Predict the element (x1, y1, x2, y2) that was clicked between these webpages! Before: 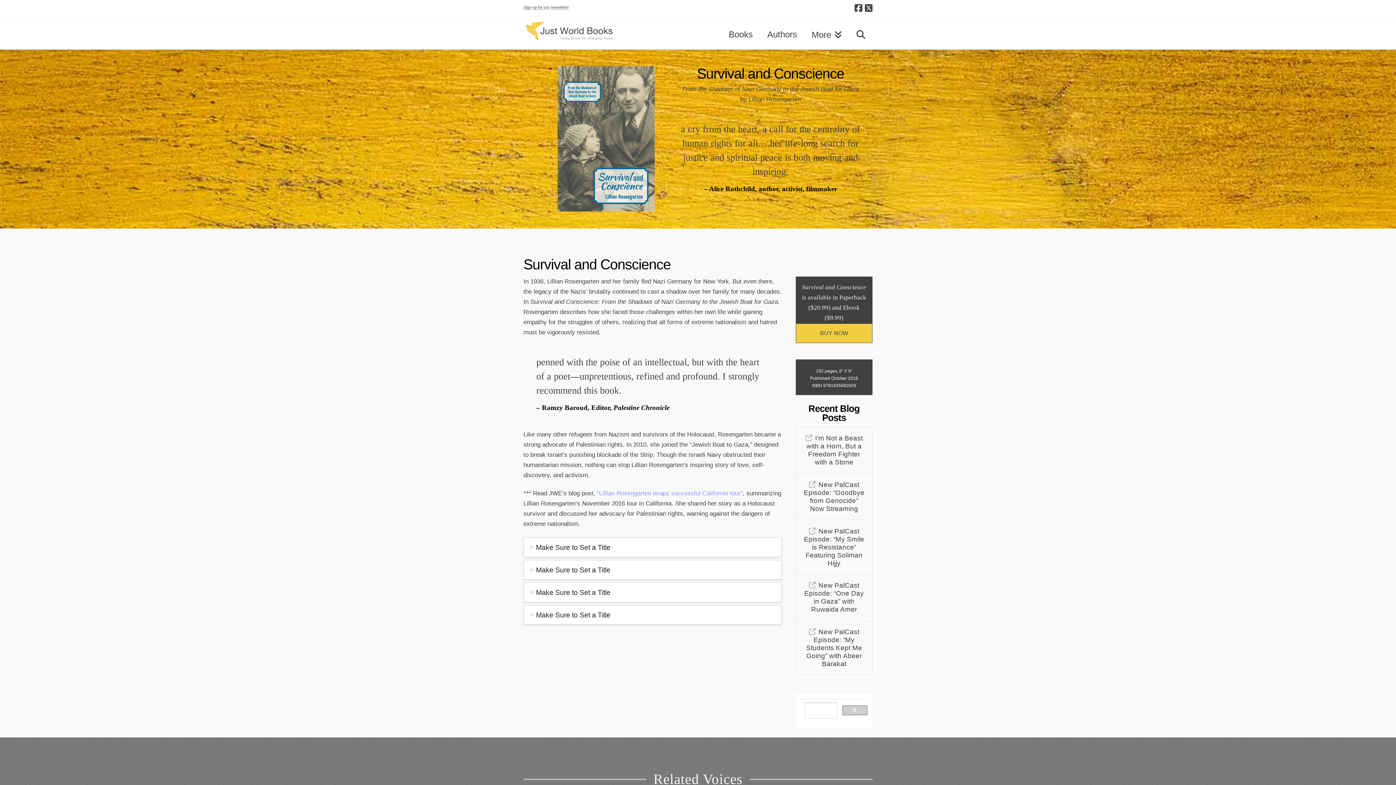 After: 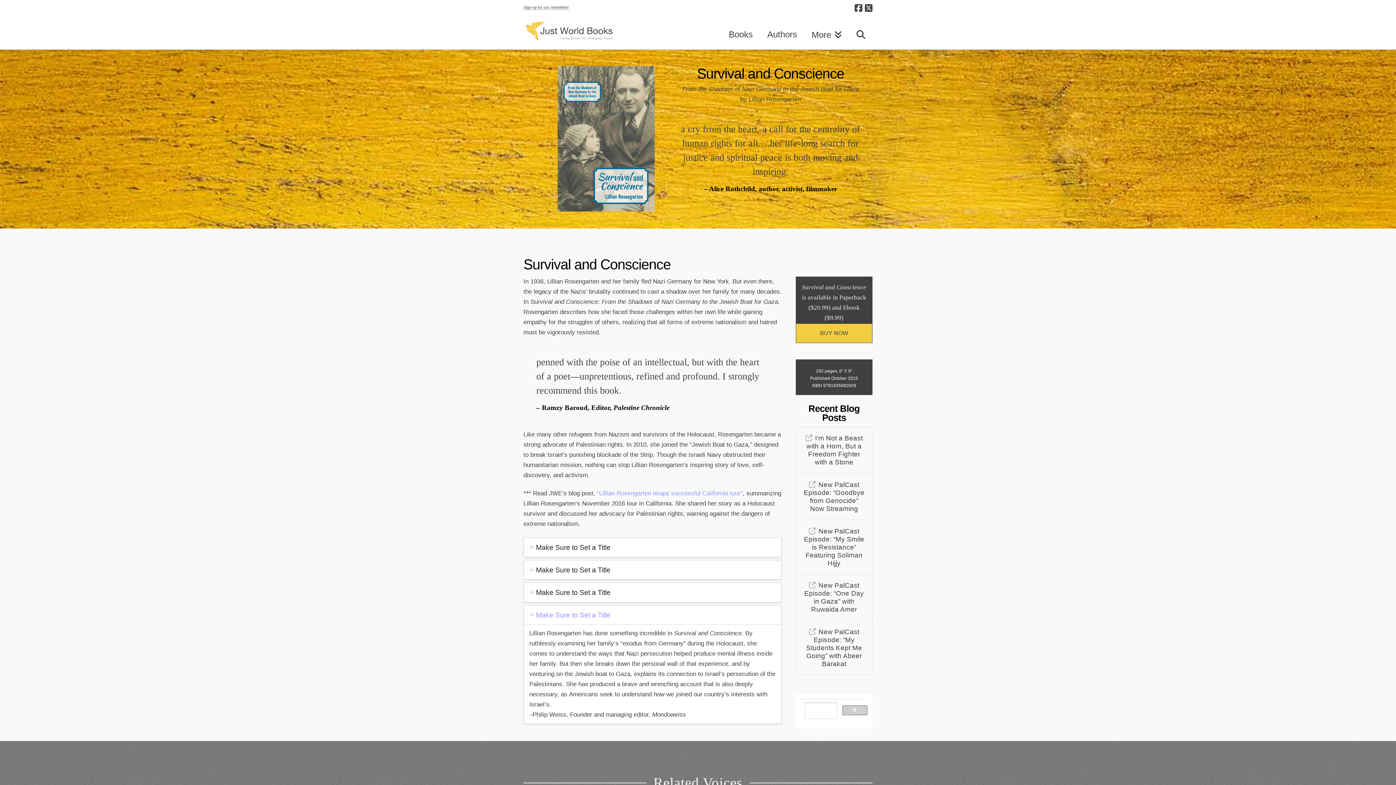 Action: bbox: (524, 605, 781, 624) label: Make Sure to Set a Title